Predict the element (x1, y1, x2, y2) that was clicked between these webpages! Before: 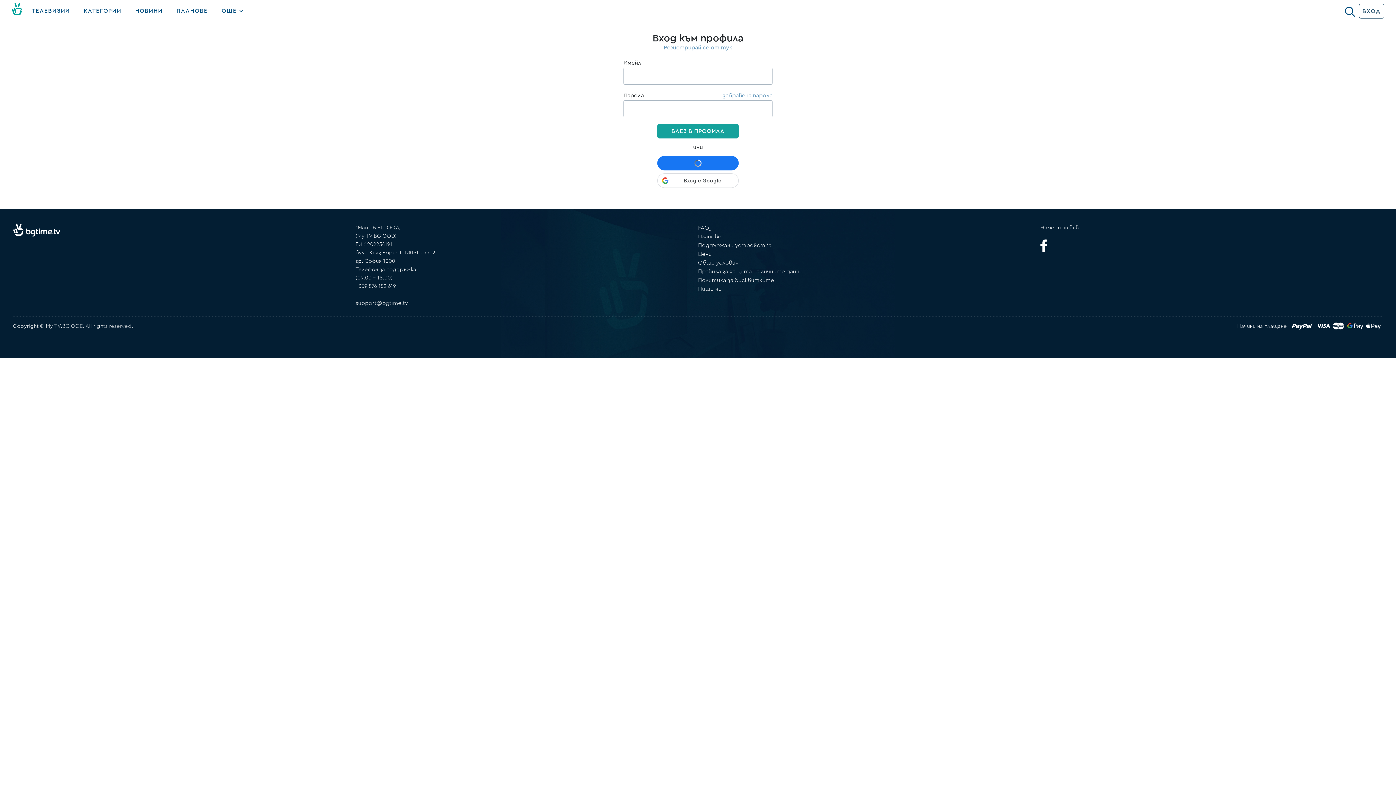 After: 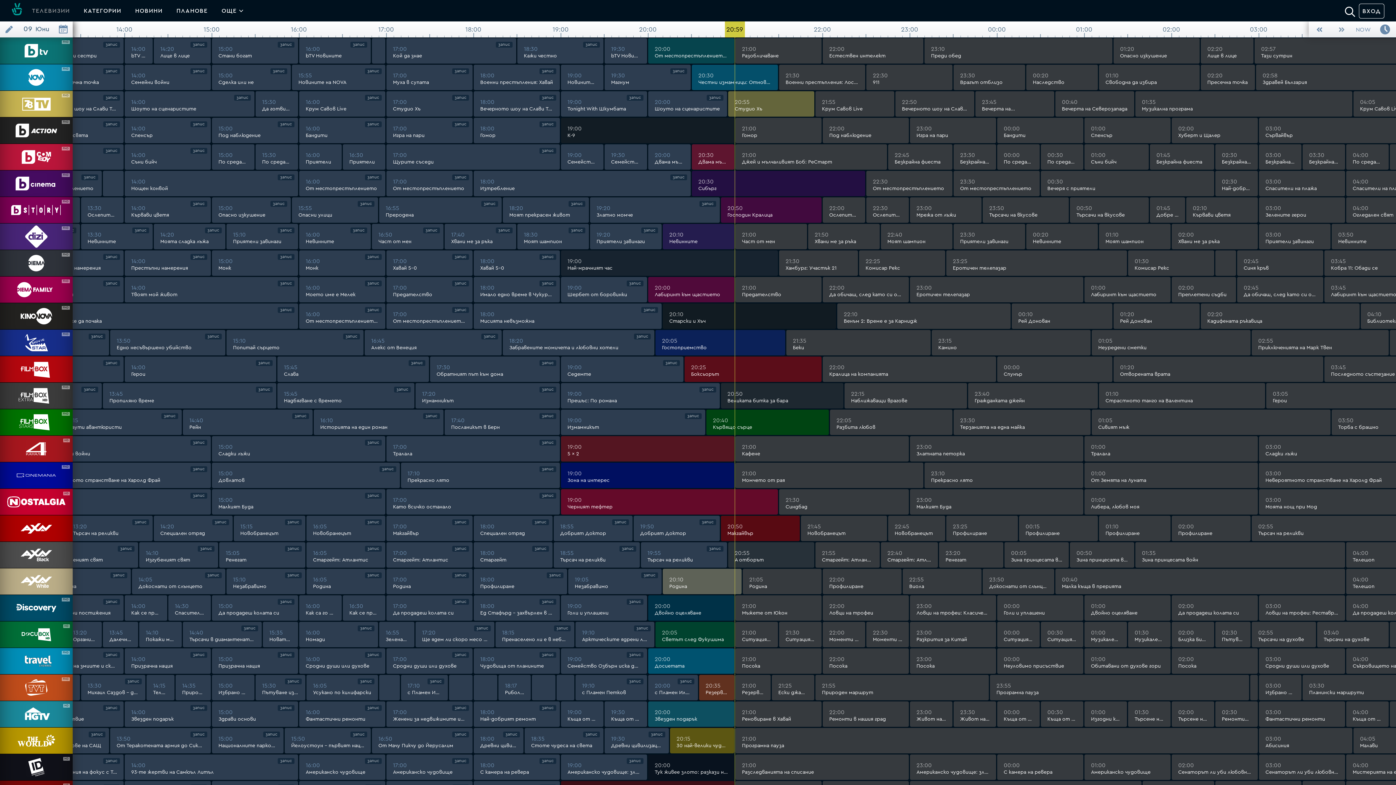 Action: bbox: (27, 5, 74, 16) label: ТЕЛЕВИЗИИ